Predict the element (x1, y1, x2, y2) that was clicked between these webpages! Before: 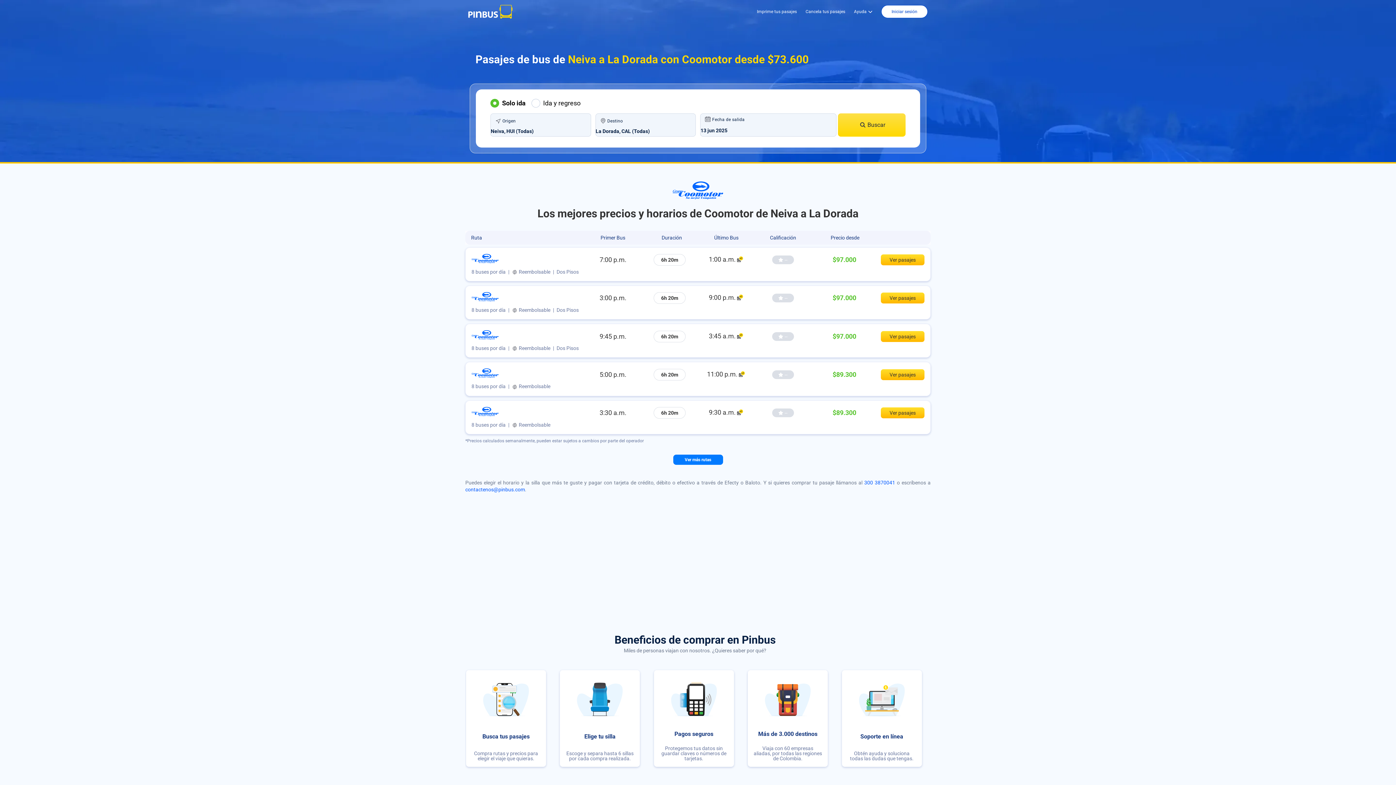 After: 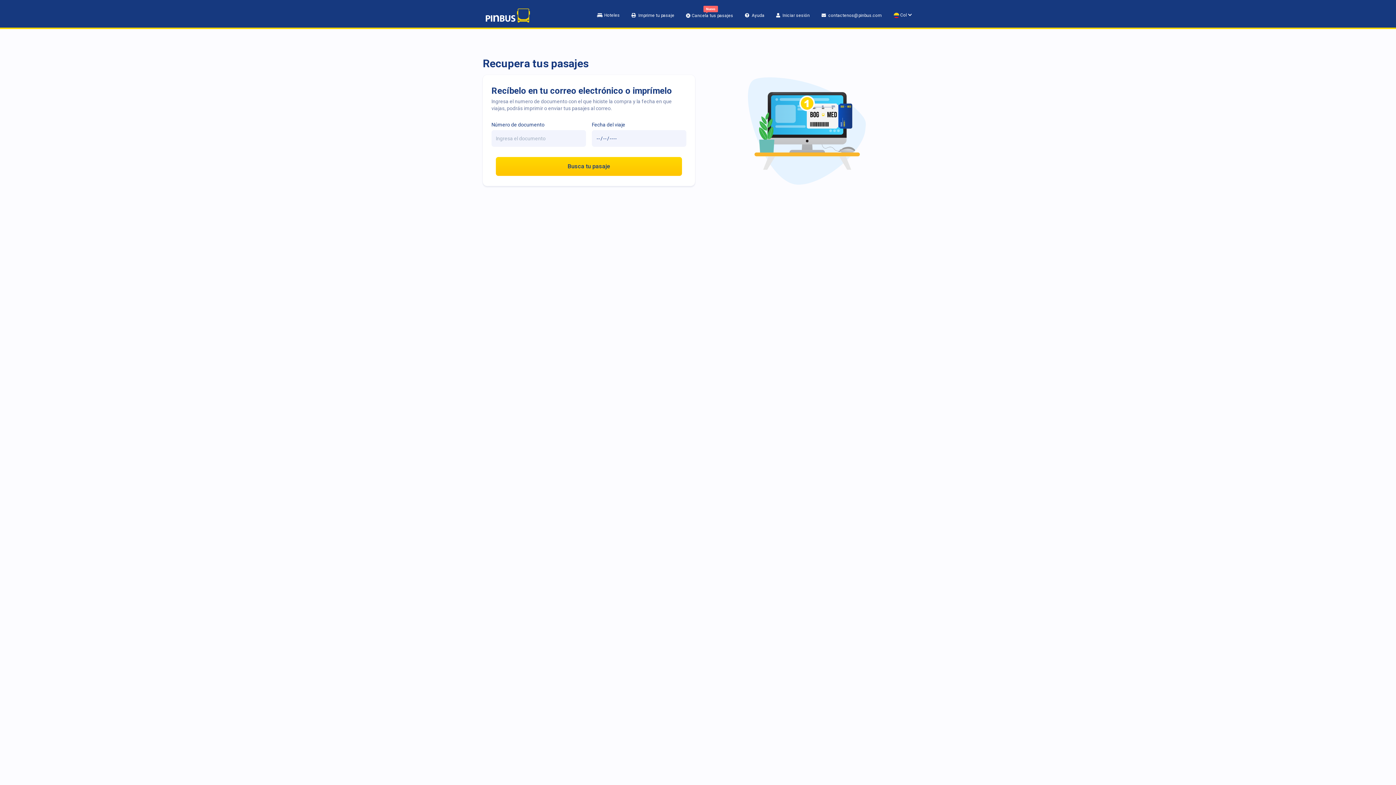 Action: bbox: (757, 9, 805, 14) label: Imprime tus pasajes